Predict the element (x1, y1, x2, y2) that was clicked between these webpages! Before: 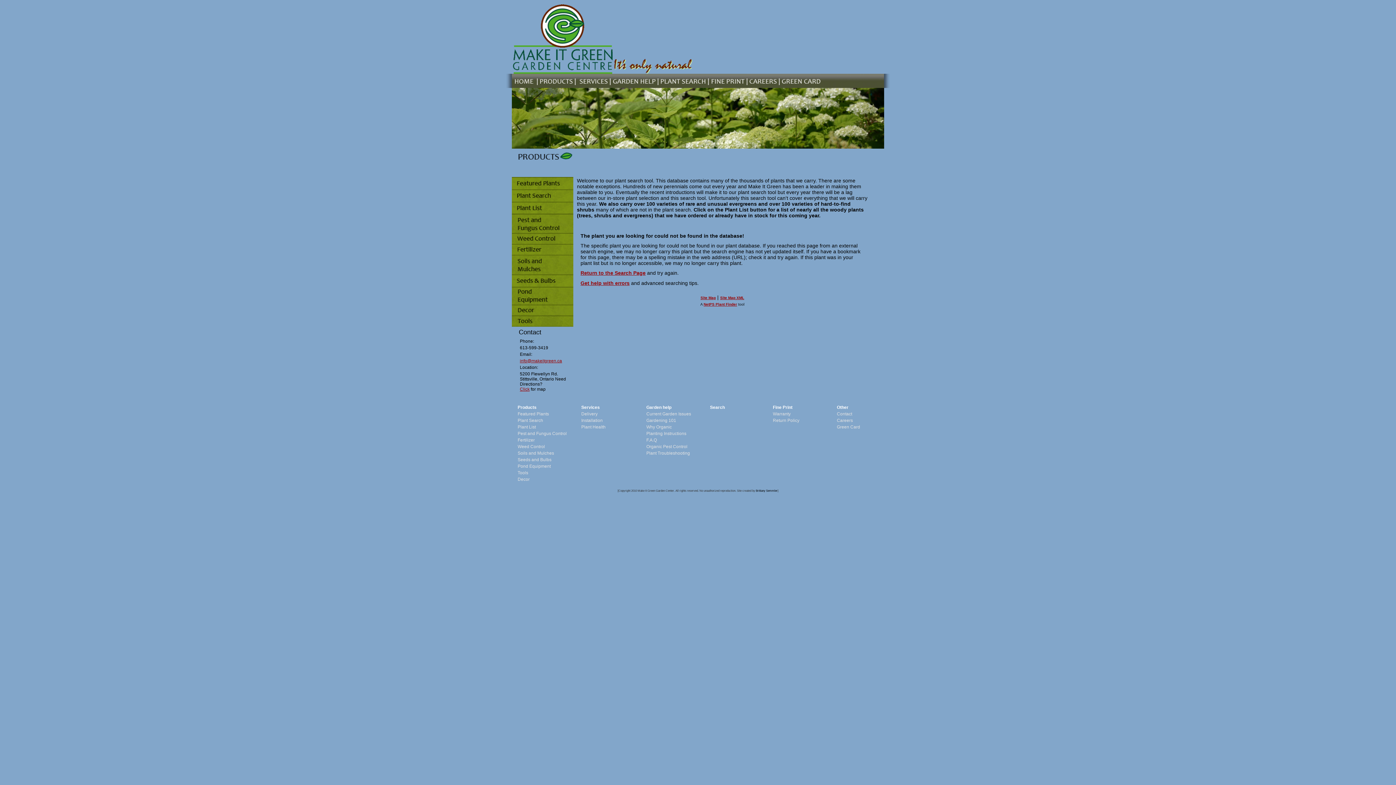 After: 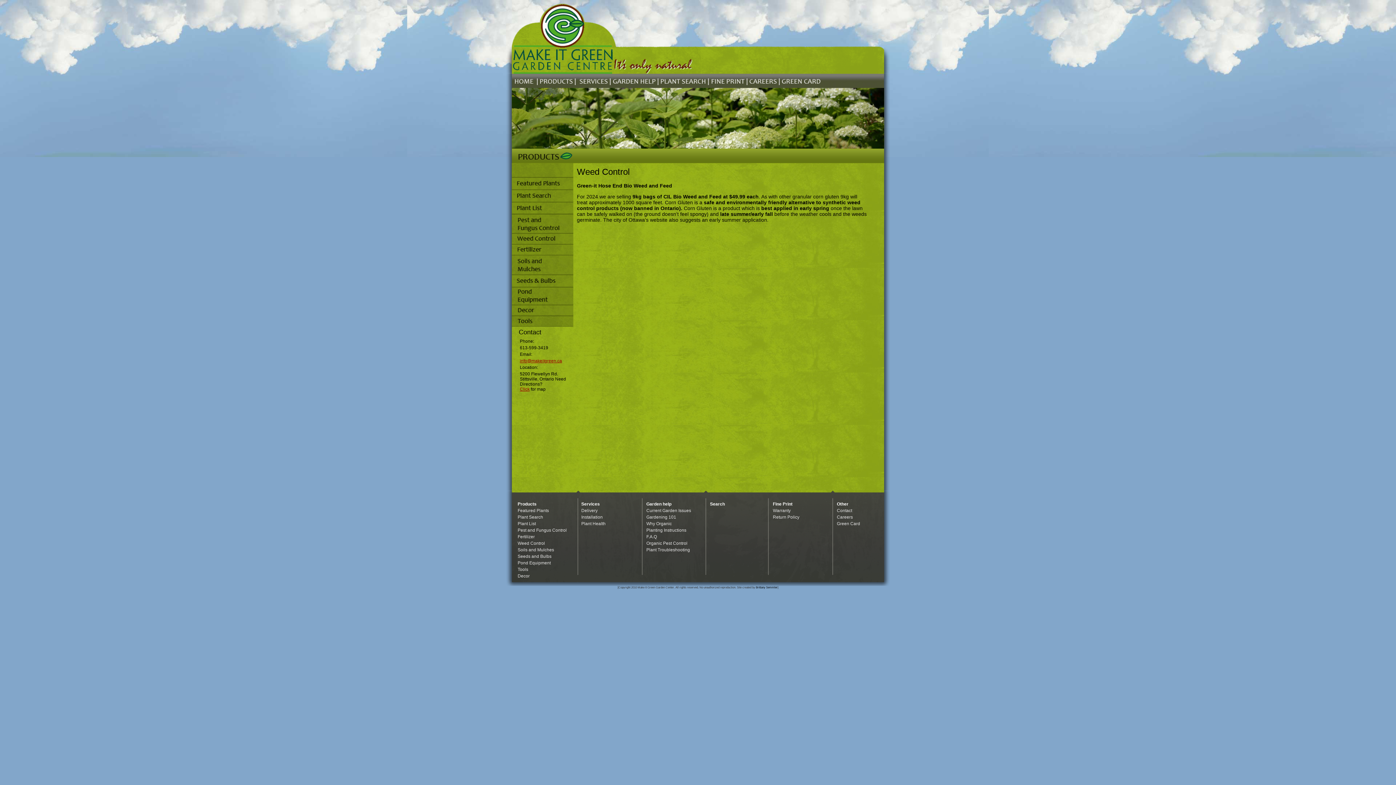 Action: bbox: (512, 240, 573, 245)